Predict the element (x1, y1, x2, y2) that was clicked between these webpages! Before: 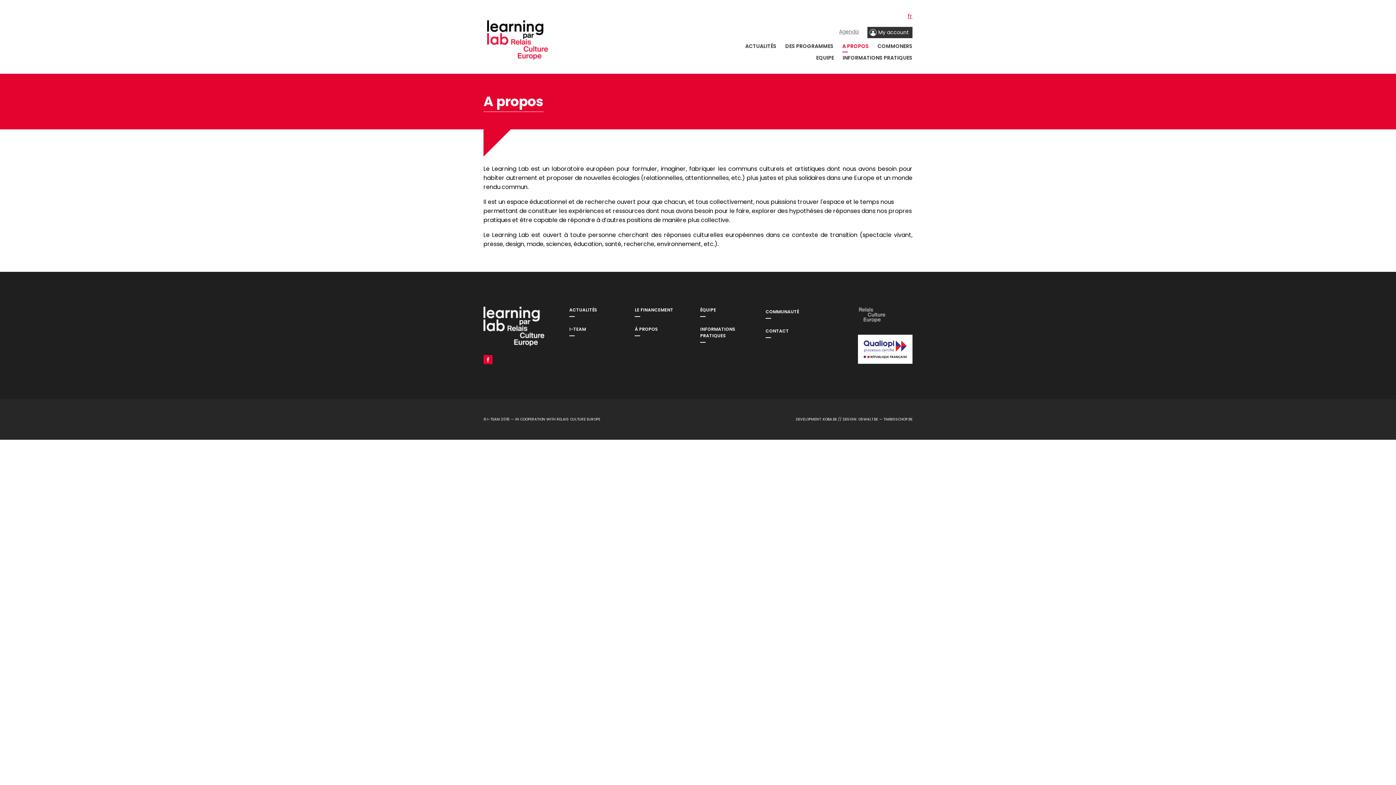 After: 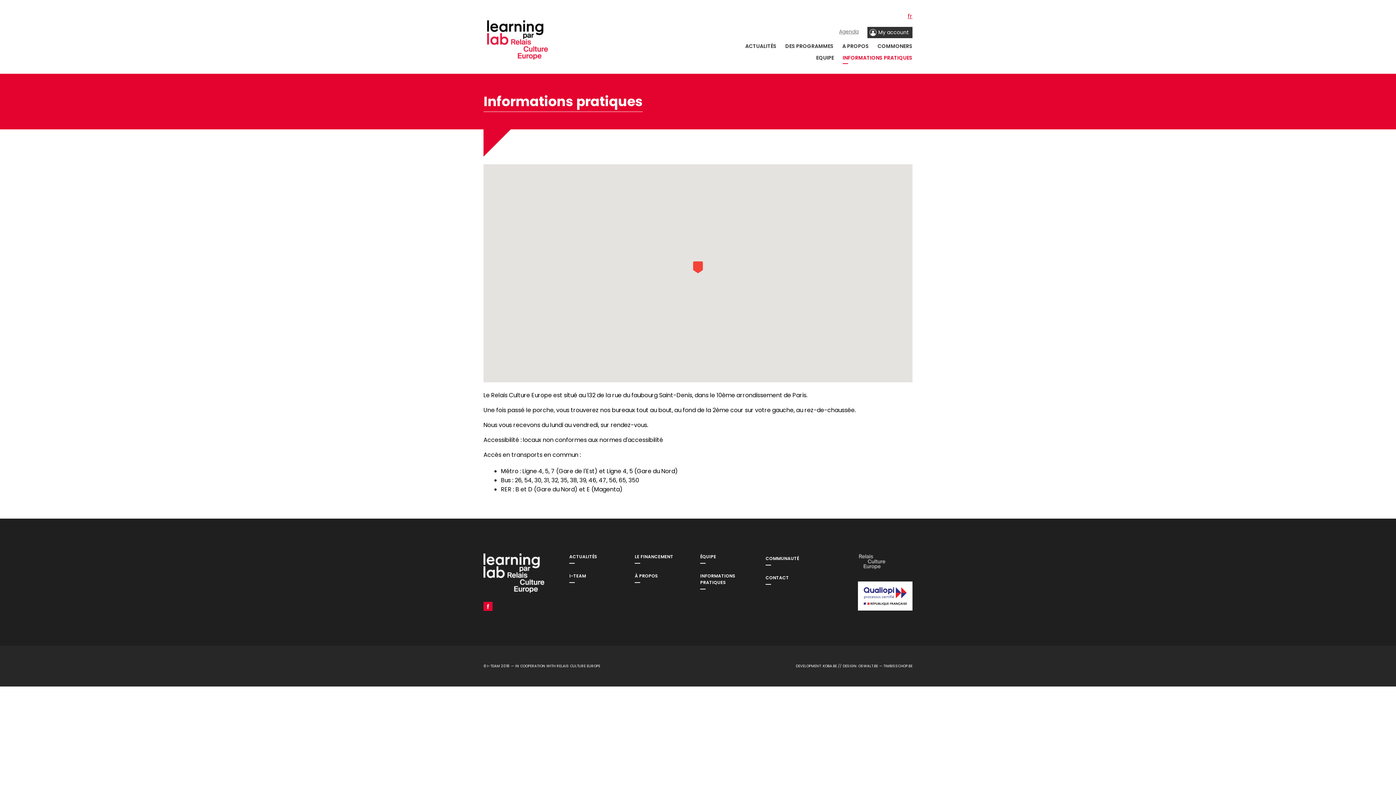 Action: bbox: (842, 55, 912, 60) label: INFORMATIONS PRATIQUES